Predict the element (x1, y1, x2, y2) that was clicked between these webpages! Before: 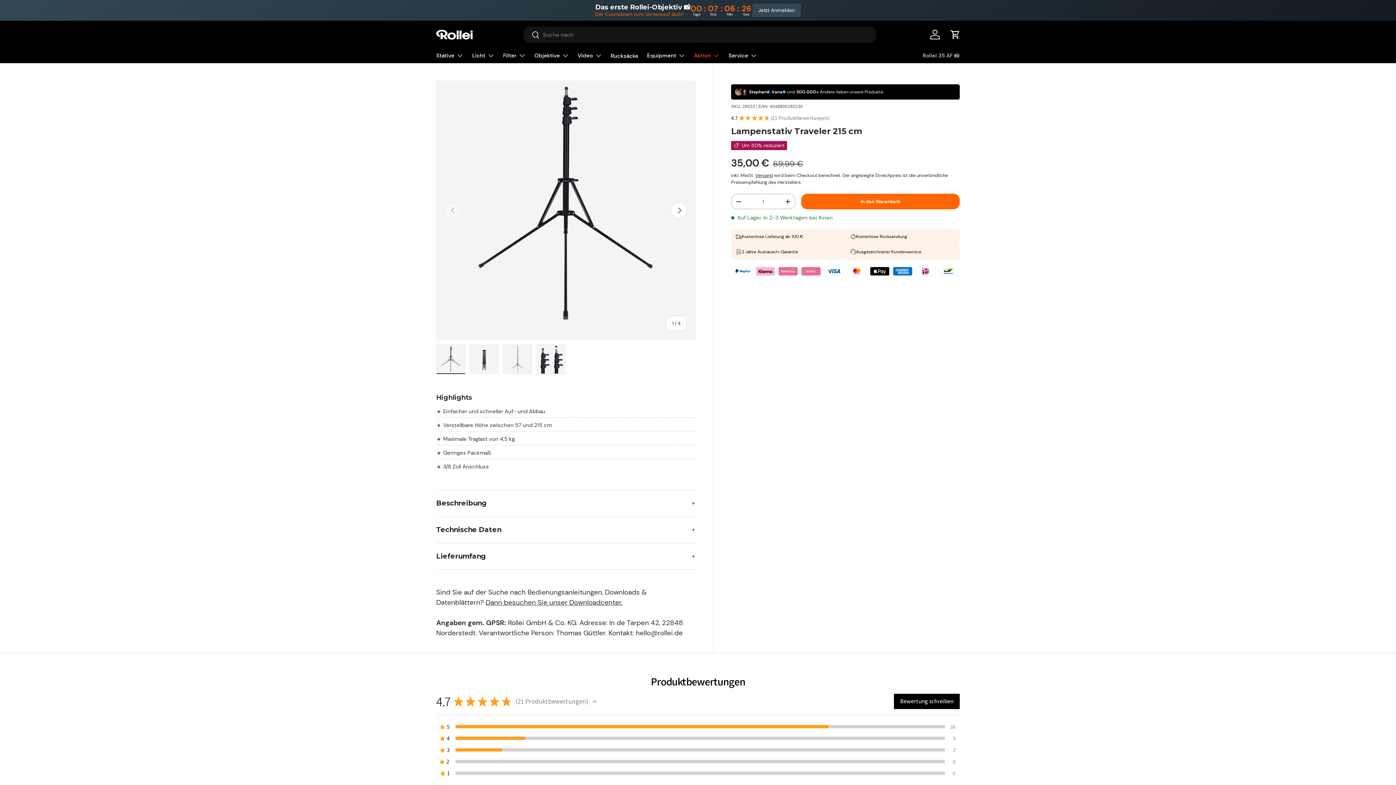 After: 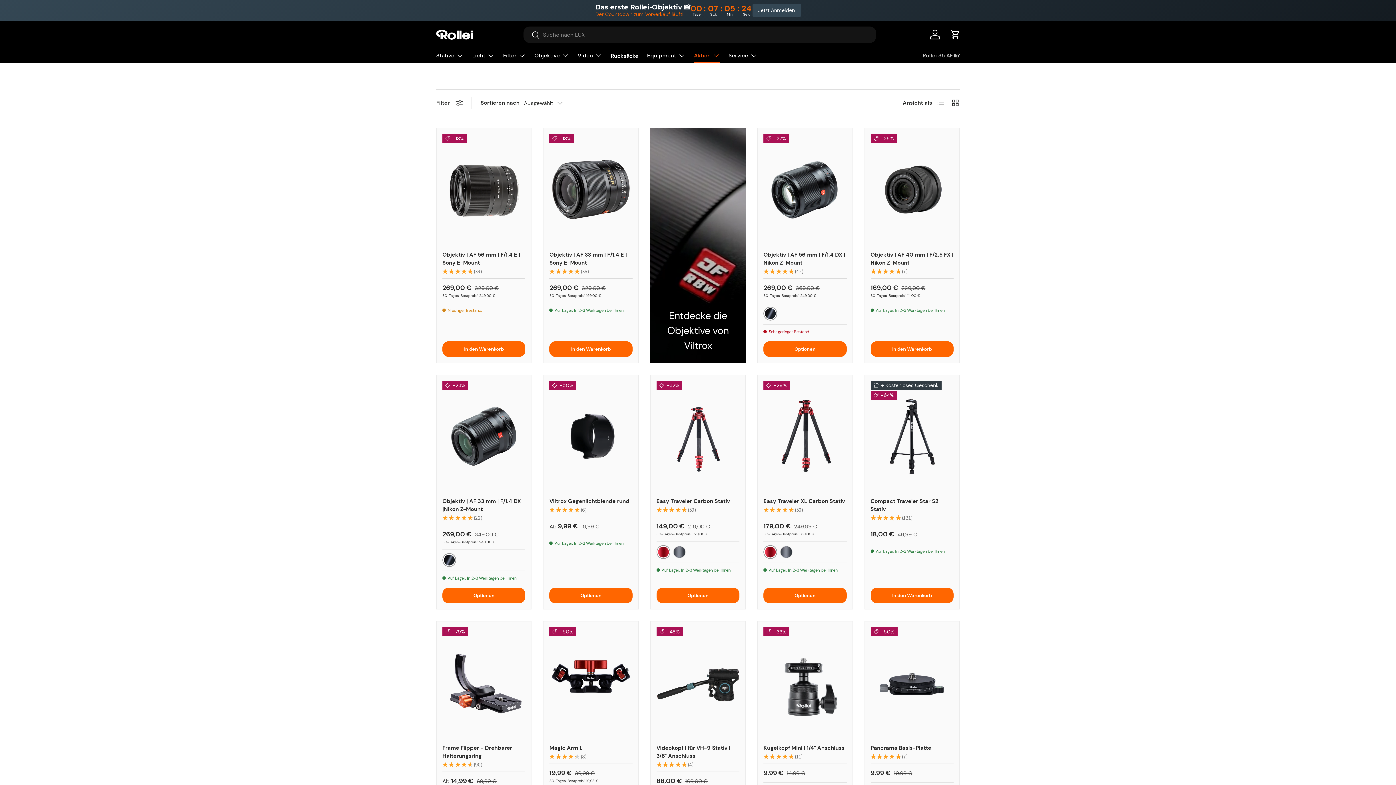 Action: bbox: (694, 48, 720, 62) label: Aktion